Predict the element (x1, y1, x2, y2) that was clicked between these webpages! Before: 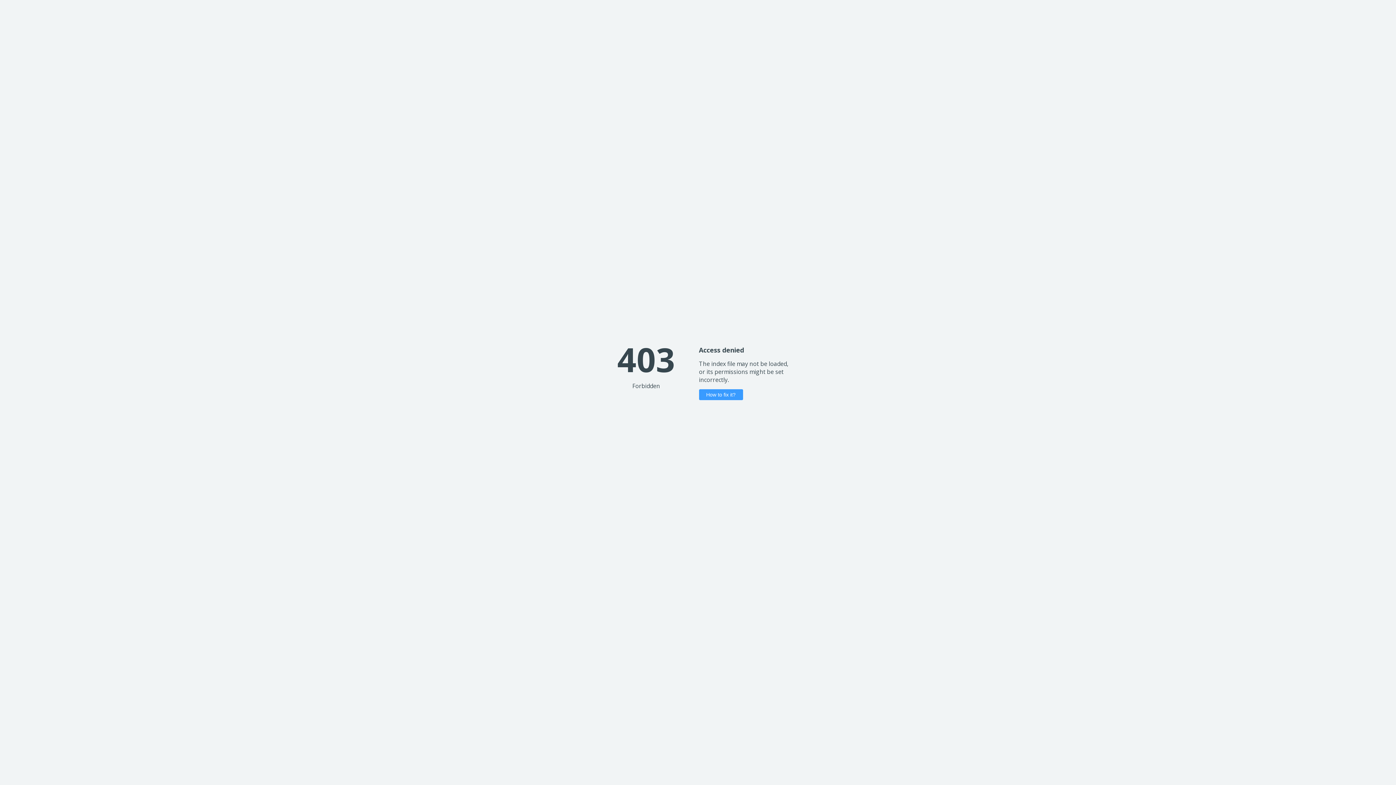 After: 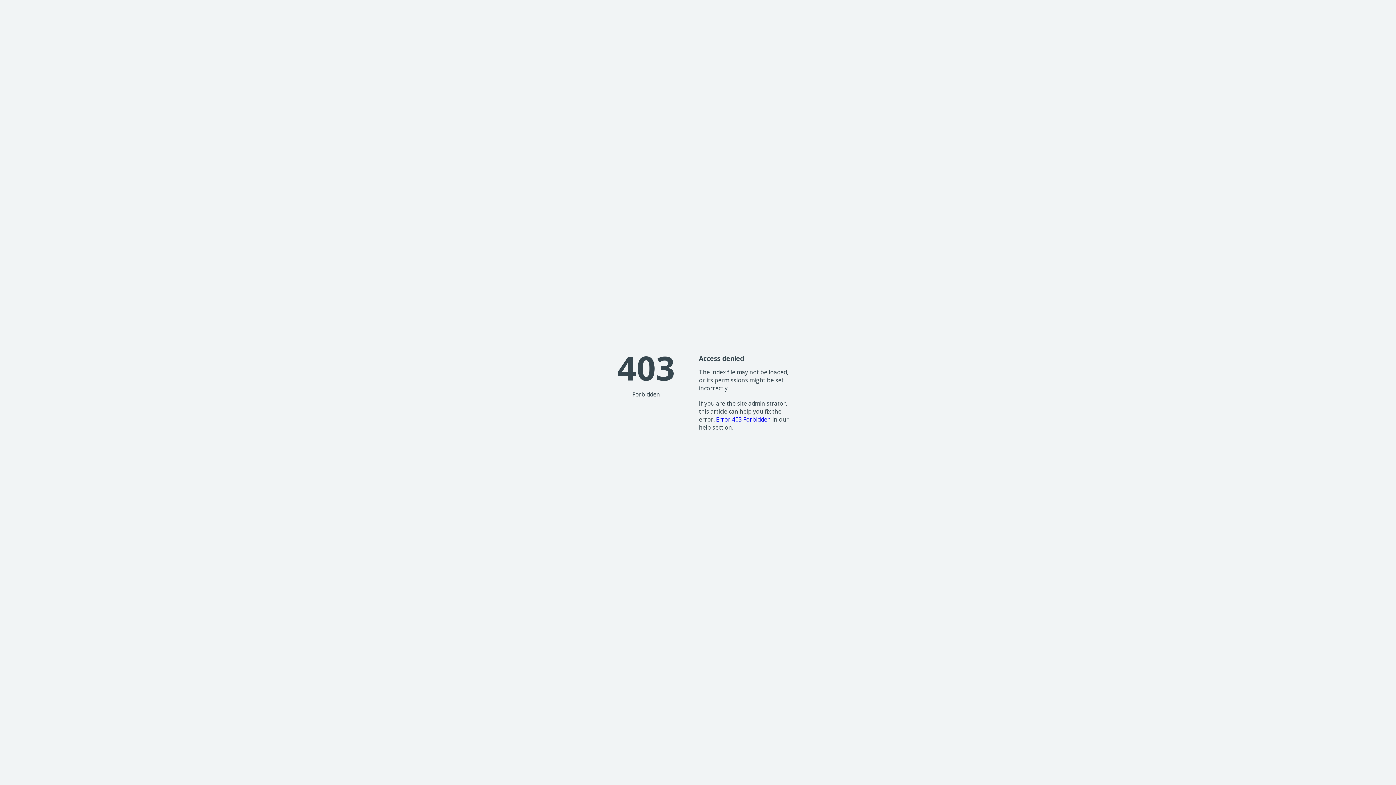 Action: label: How to fix it? bbox: (699, 389, 743, 400)